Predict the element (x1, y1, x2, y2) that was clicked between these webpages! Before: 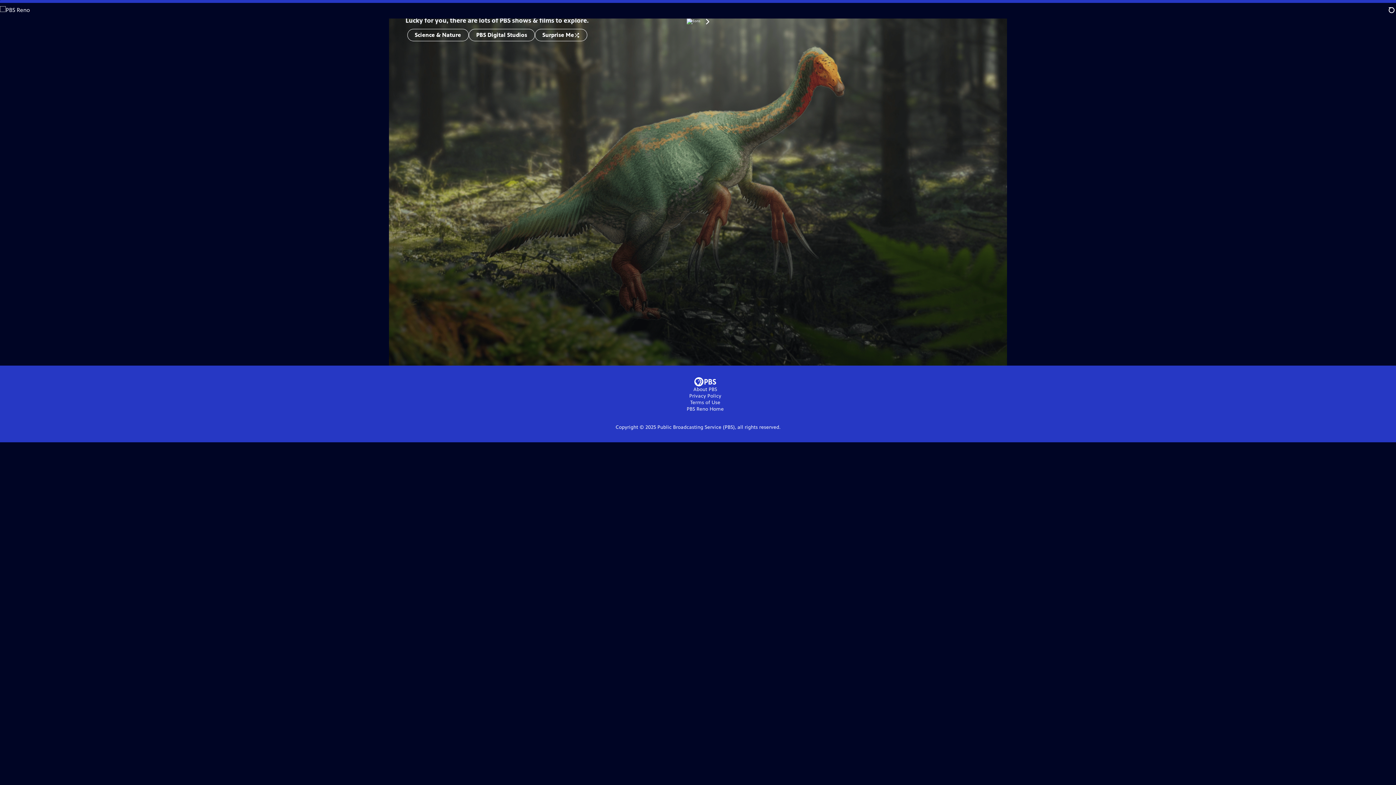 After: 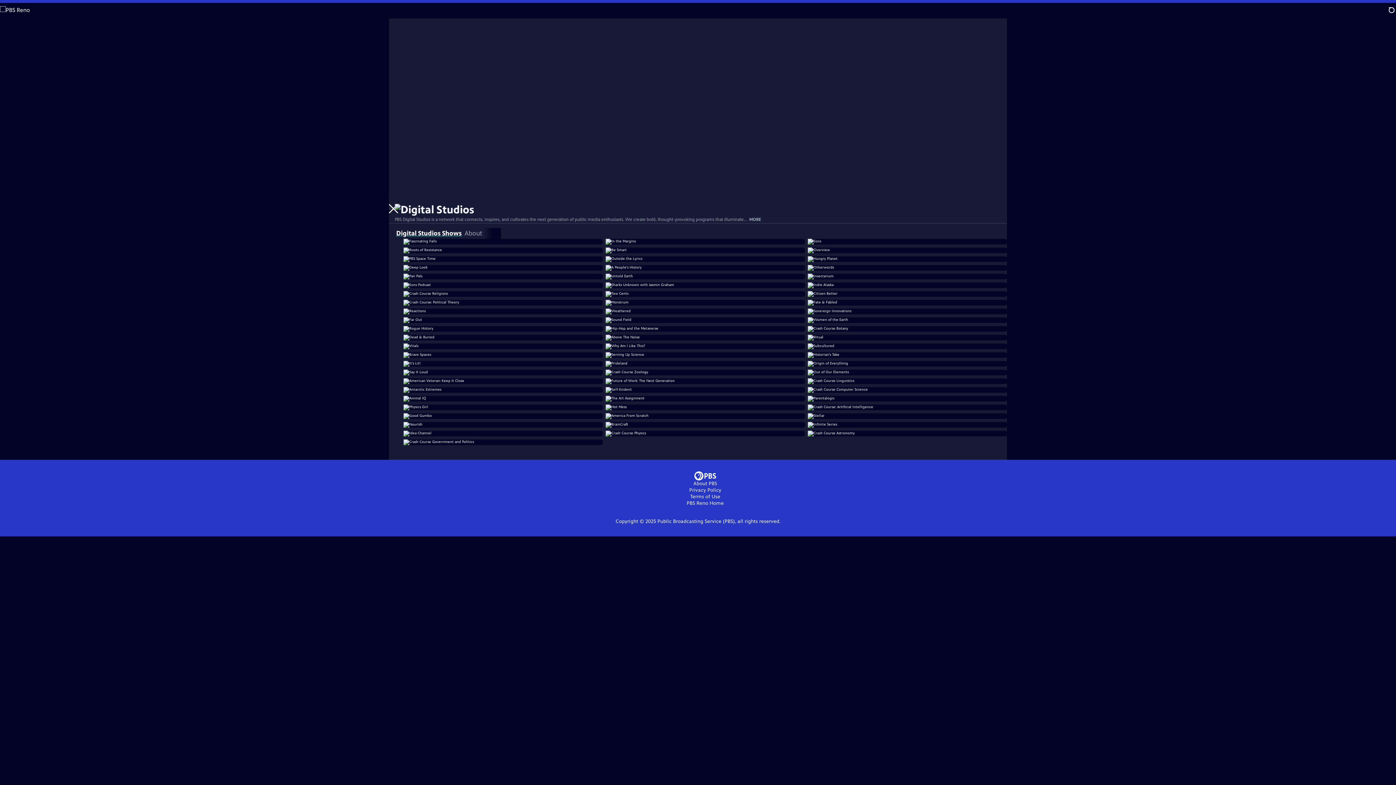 Action: label: PBS Digital Studios bbox: (468, 28, 534, 41)